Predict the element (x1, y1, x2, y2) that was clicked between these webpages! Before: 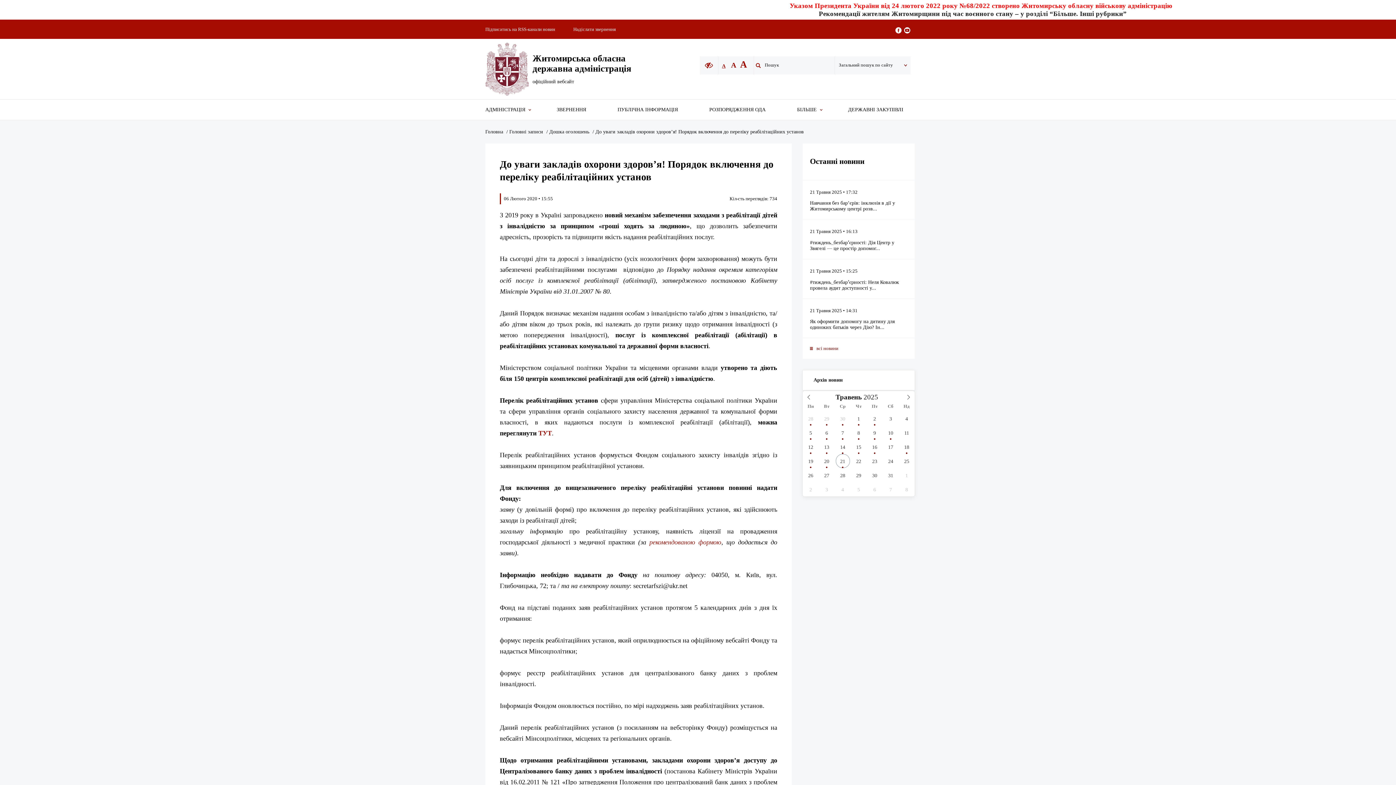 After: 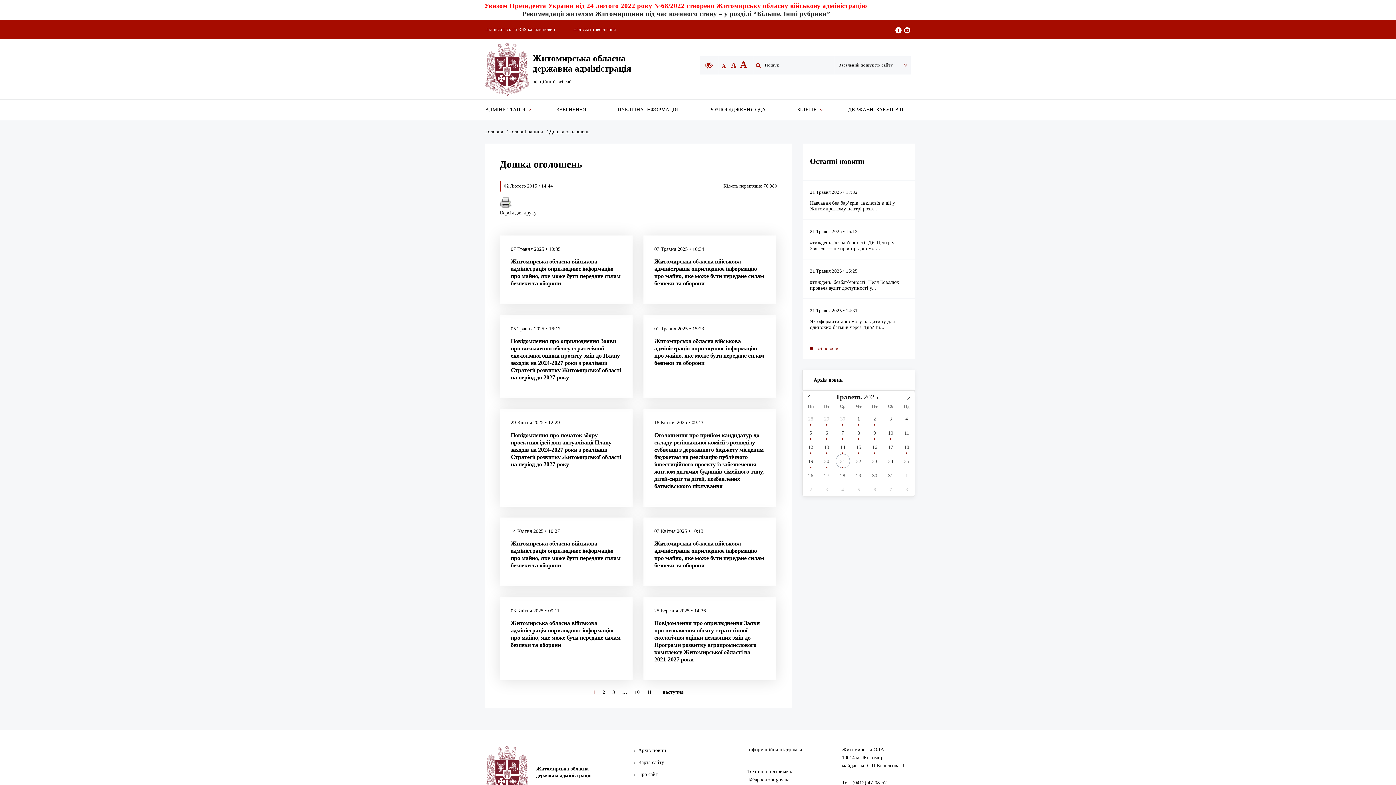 Action: label: Дошка оголошень bbox: (549, 129, 589, 134)